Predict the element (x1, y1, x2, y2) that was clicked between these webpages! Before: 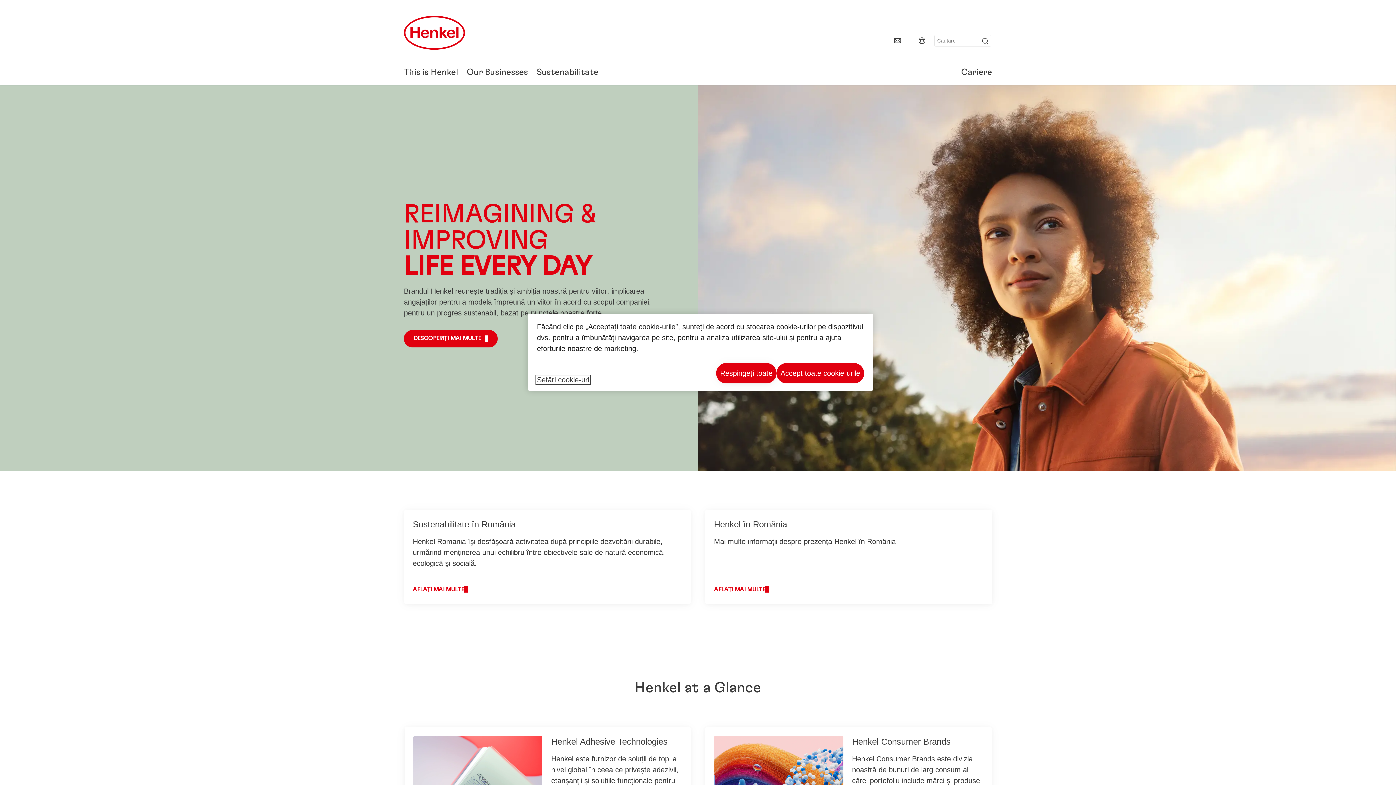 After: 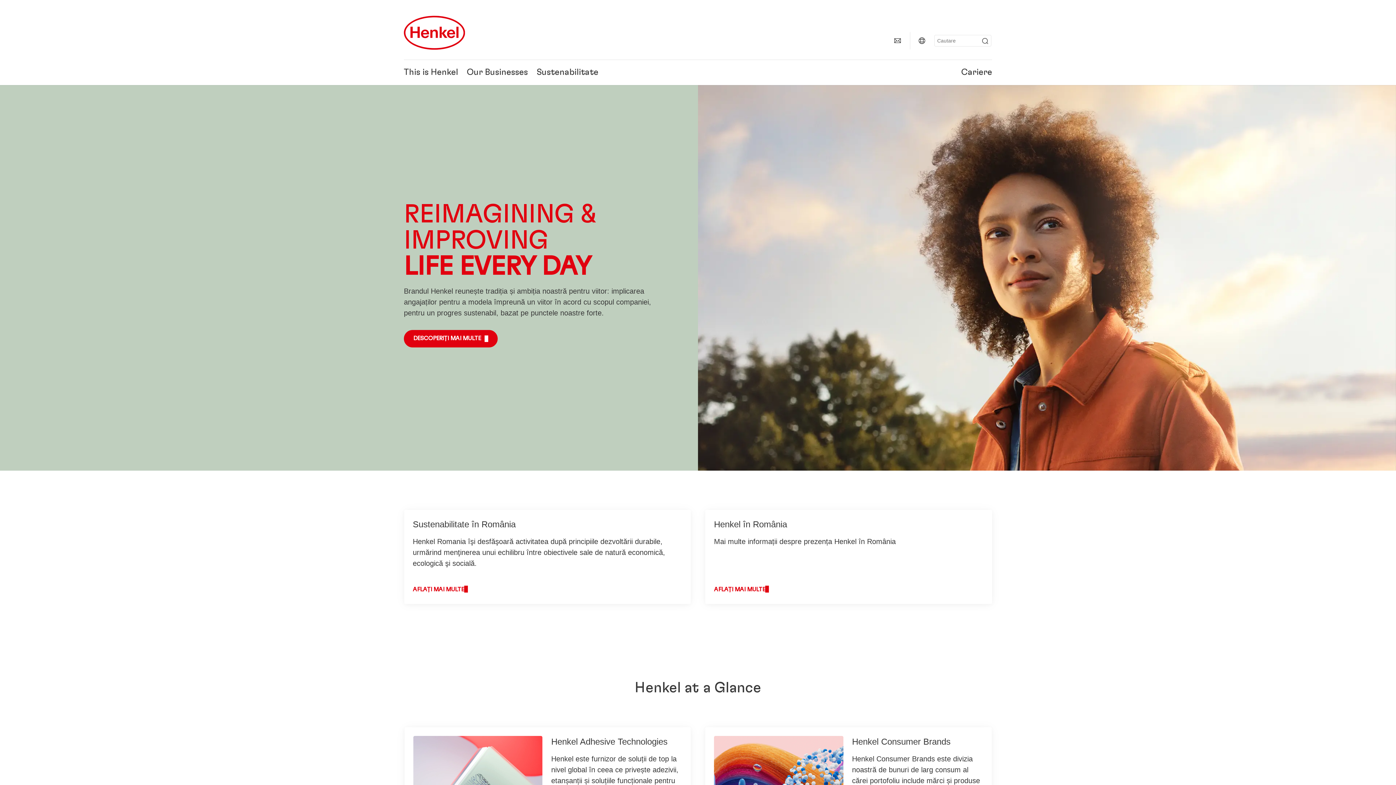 Action: bbox: (776, 363, 864, 383) label: Accept toate cookie-urile